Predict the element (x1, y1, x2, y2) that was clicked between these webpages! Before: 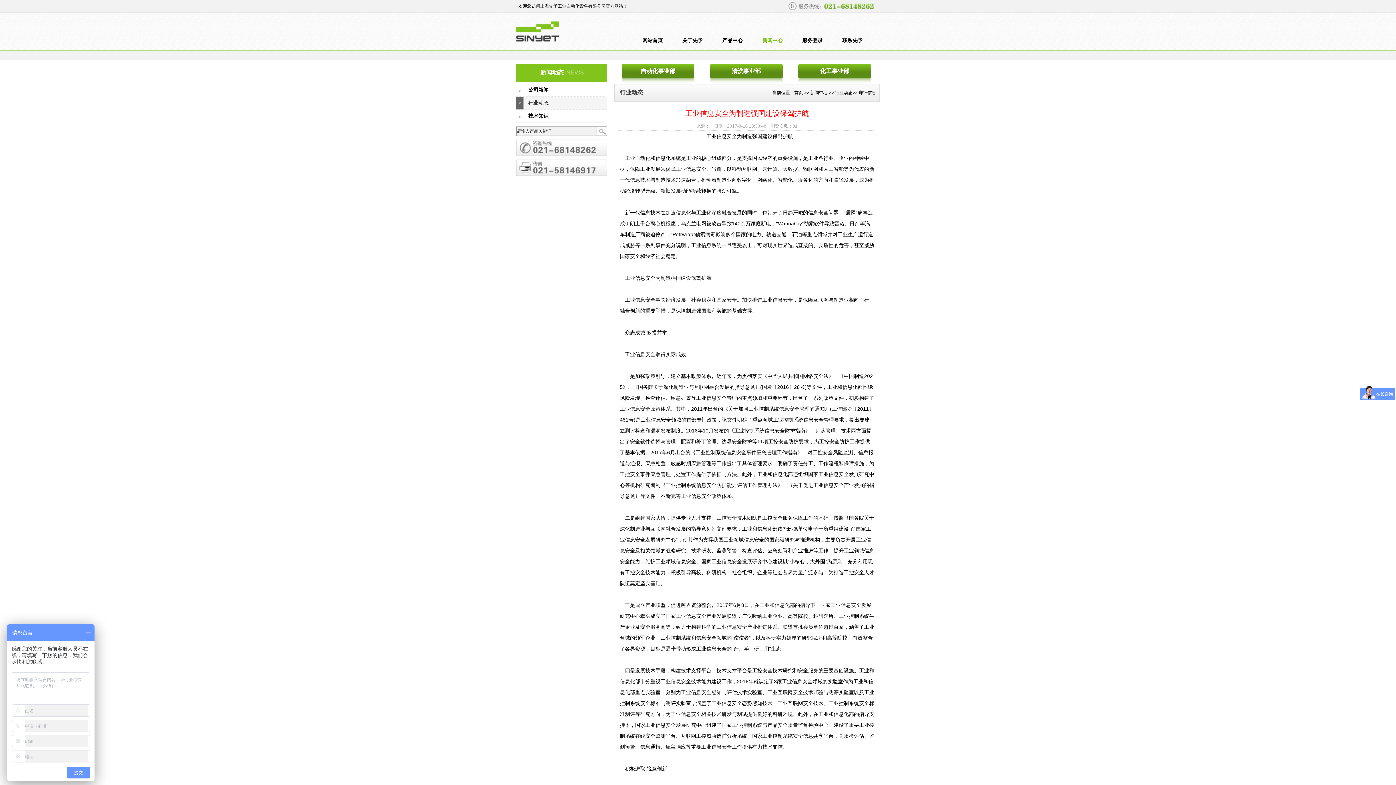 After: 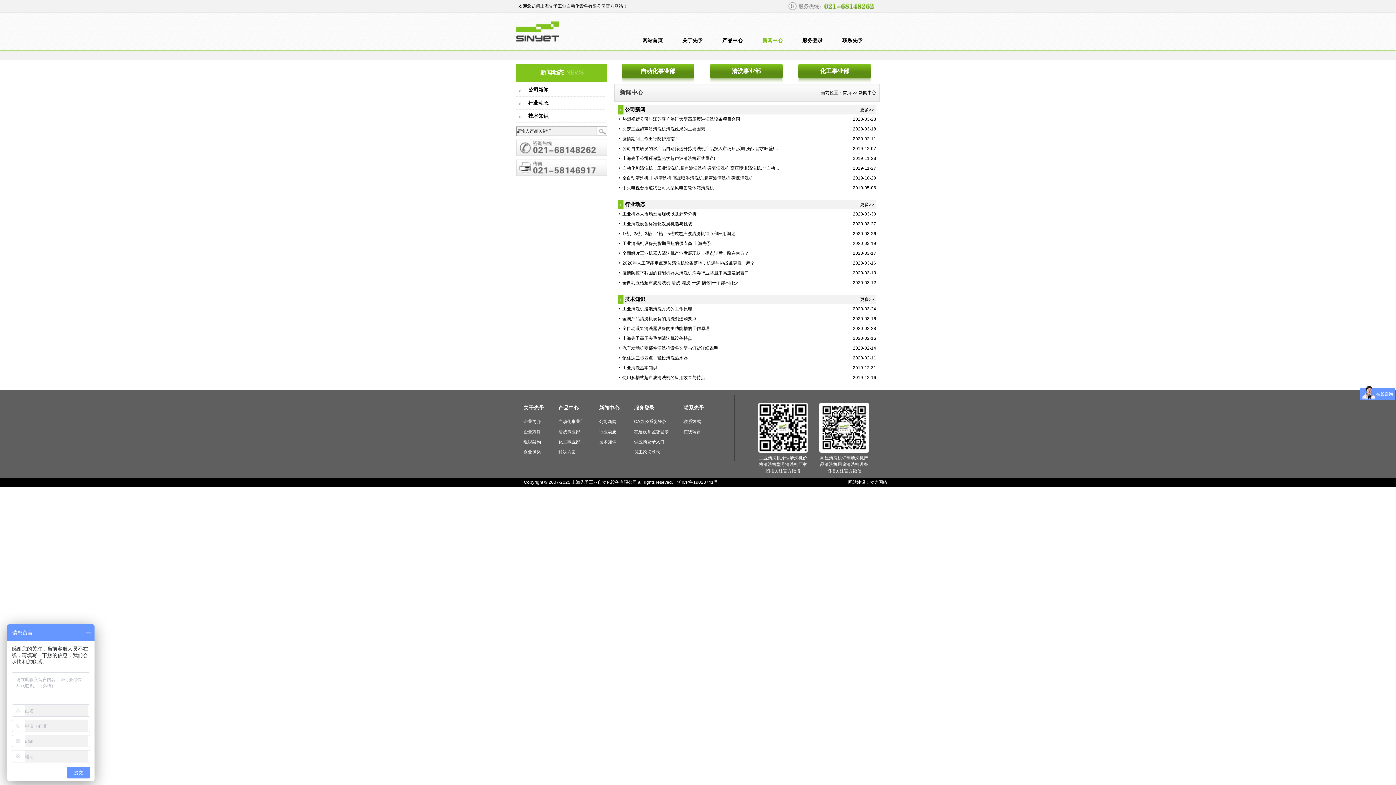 Action: label: 新闻中心 bbox: (752, 12, 792, 59)